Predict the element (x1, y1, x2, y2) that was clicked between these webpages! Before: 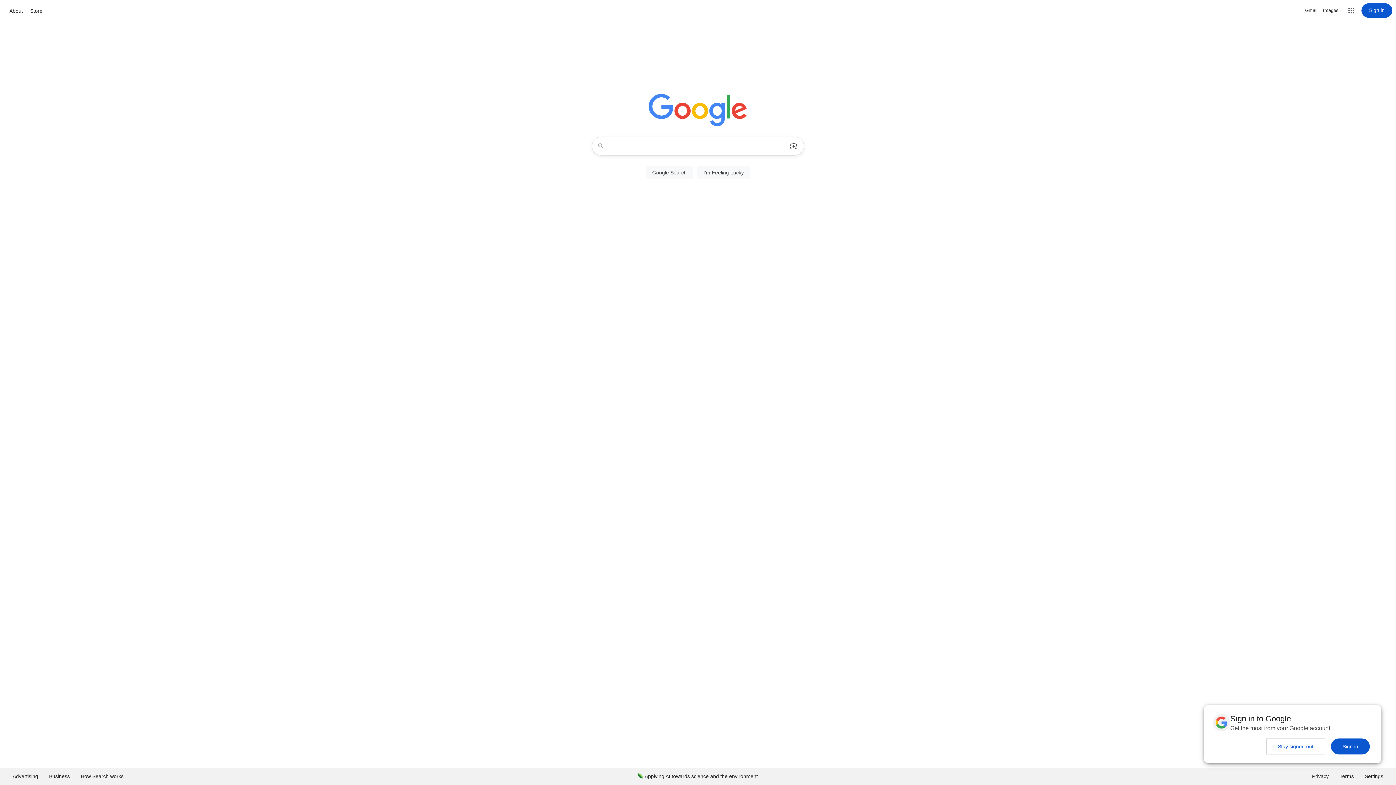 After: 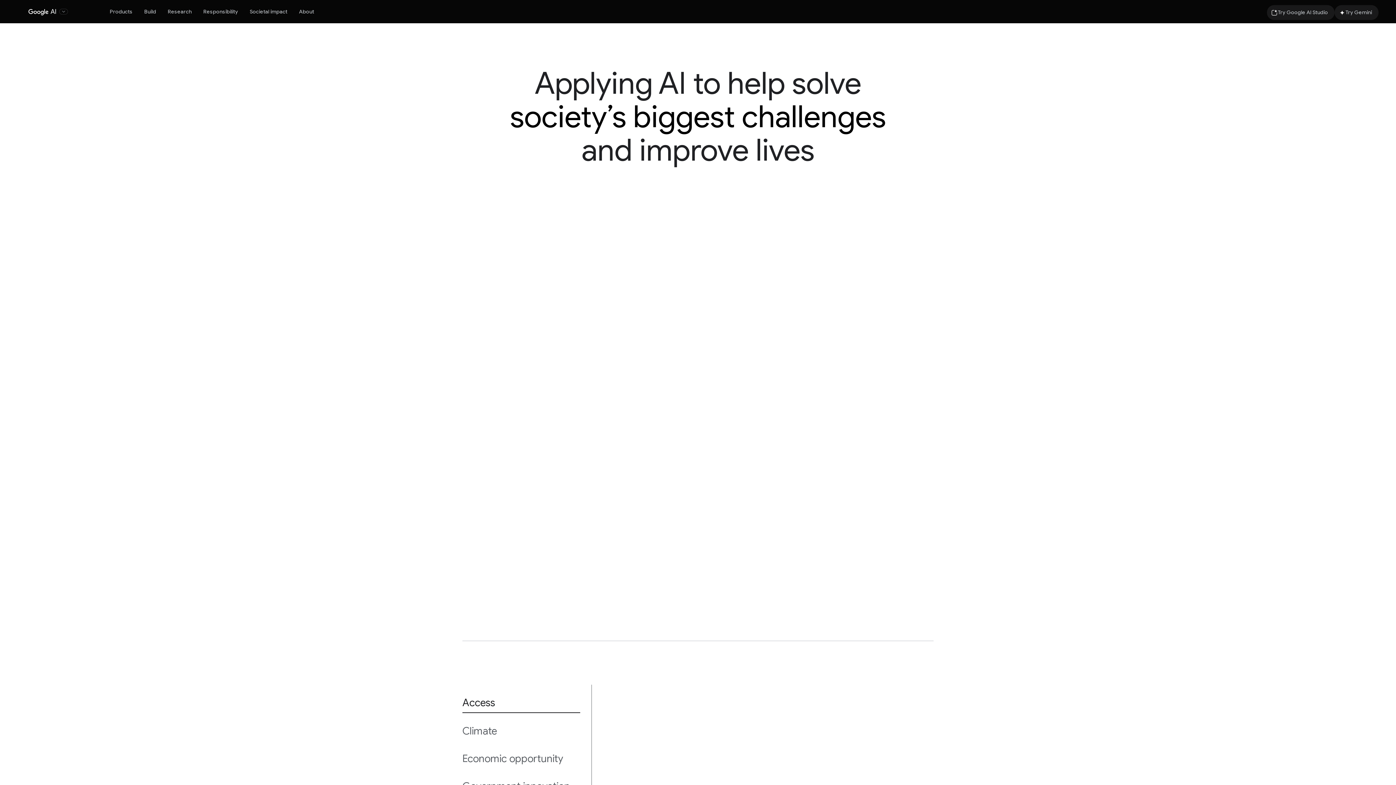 Action: bbox: (632, 768, 763, 785) label: Applying AI towards science and the environment